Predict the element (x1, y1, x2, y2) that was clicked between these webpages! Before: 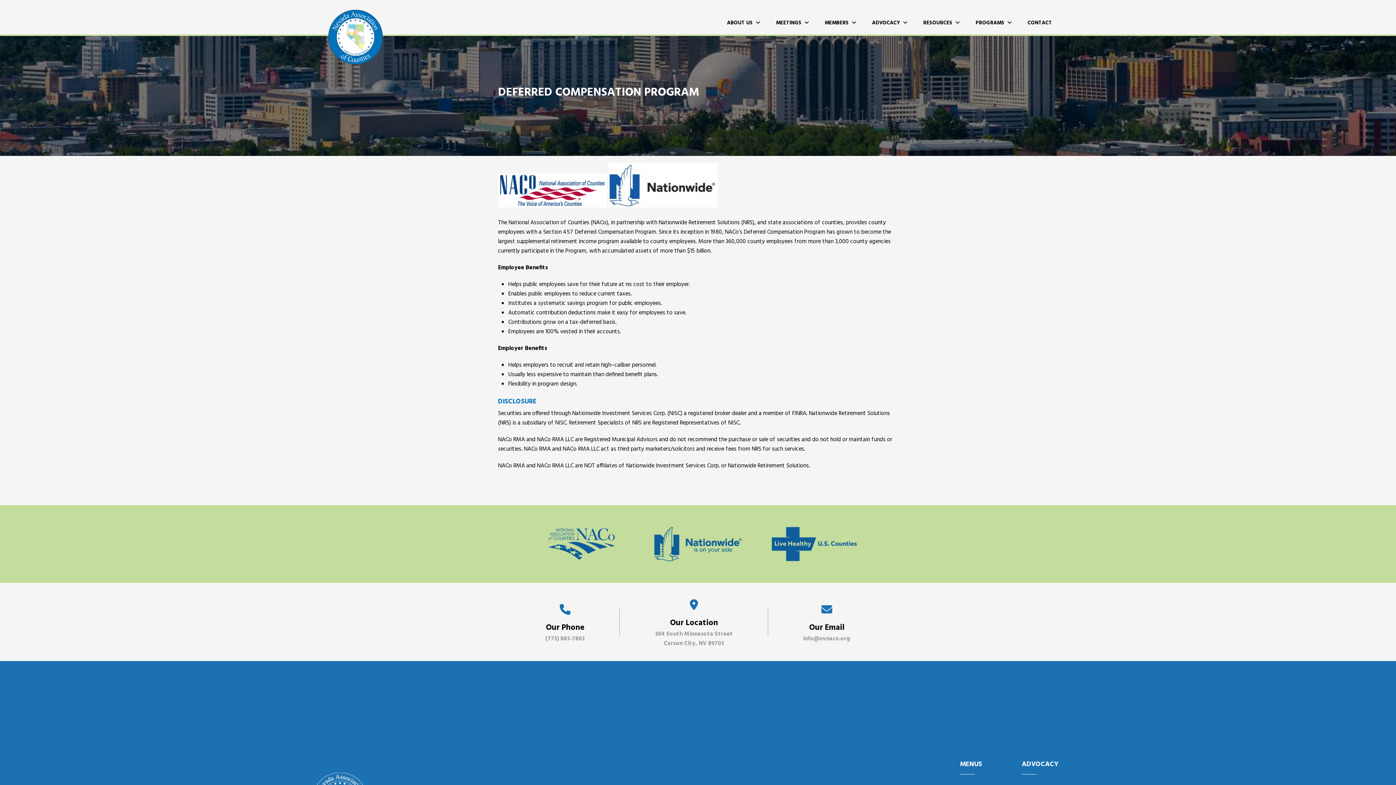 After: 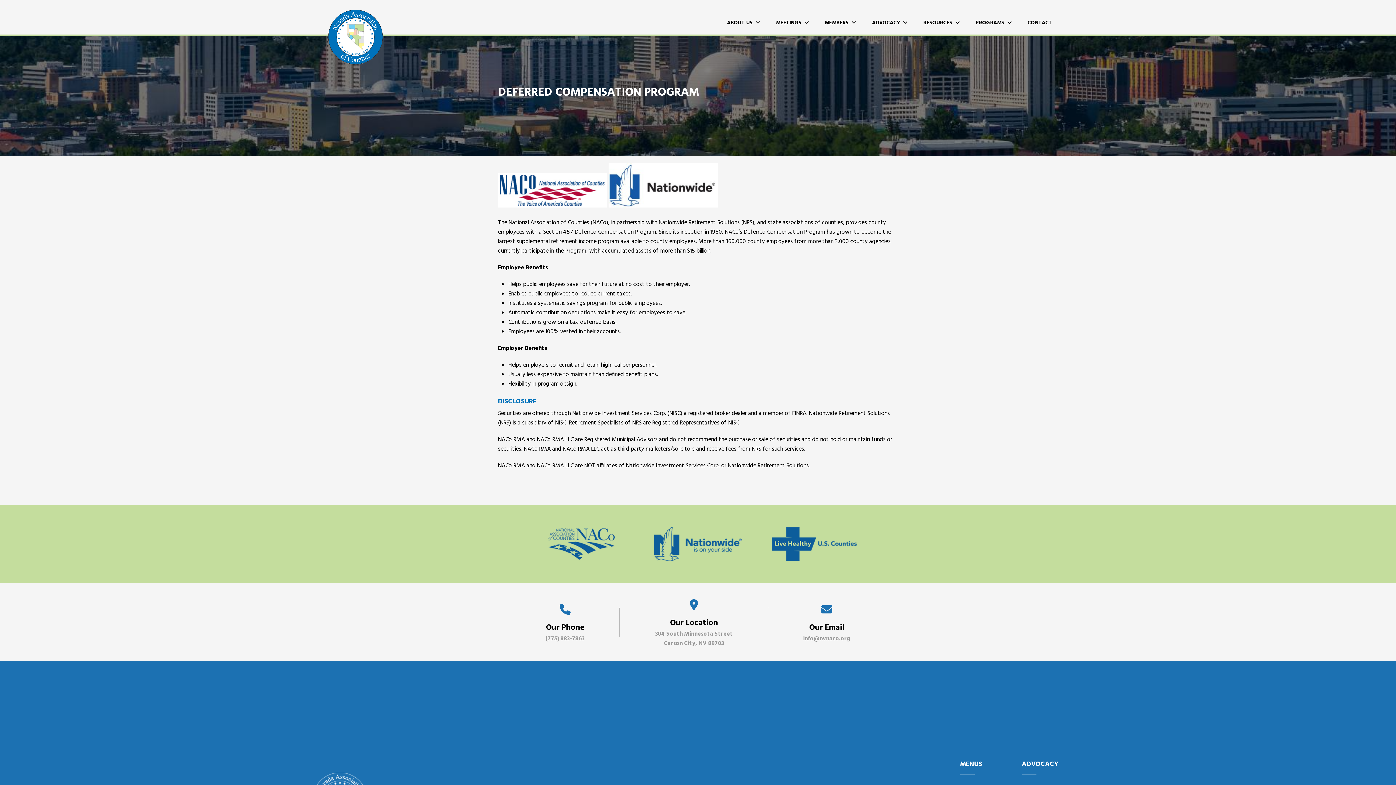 Action: label: (775) 883-7863 bbox: (545, 634, 584, 644)